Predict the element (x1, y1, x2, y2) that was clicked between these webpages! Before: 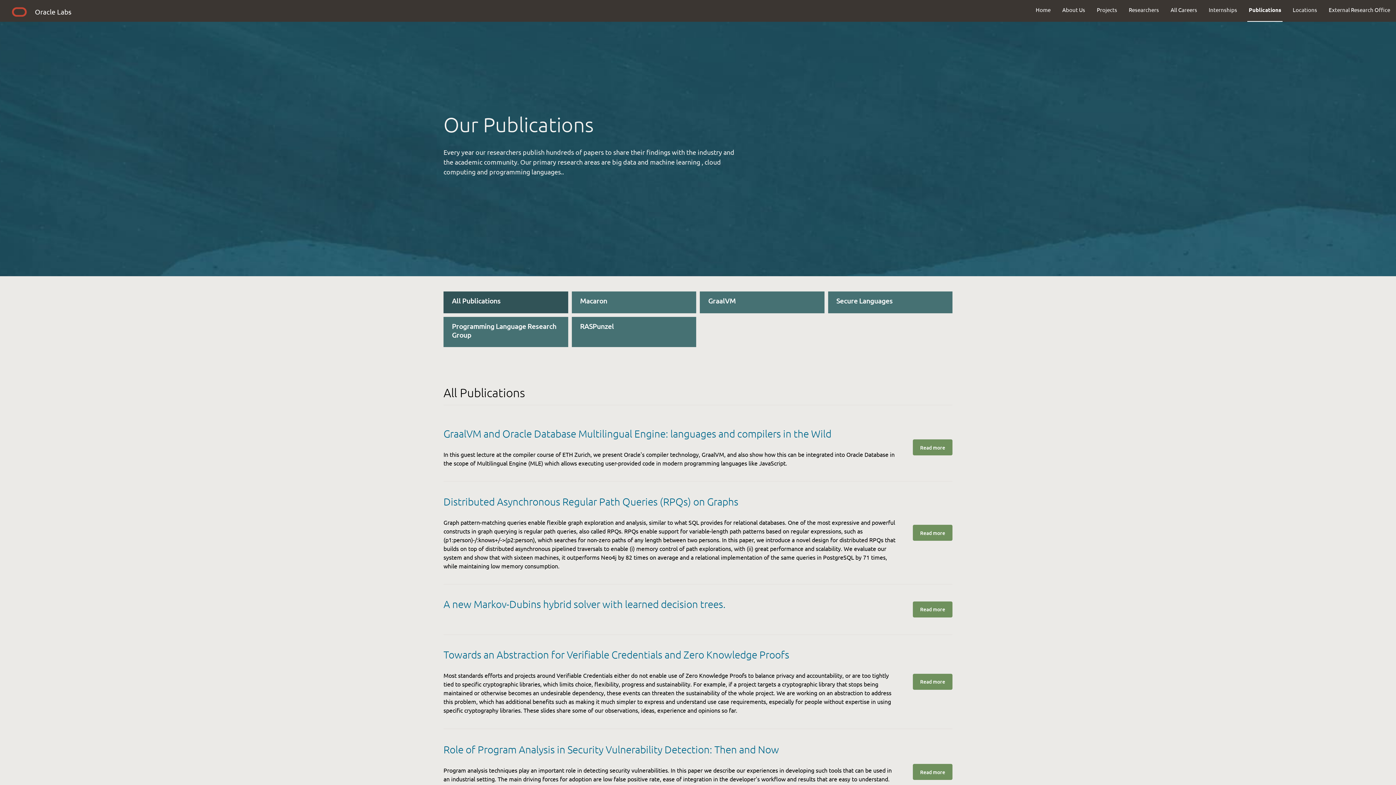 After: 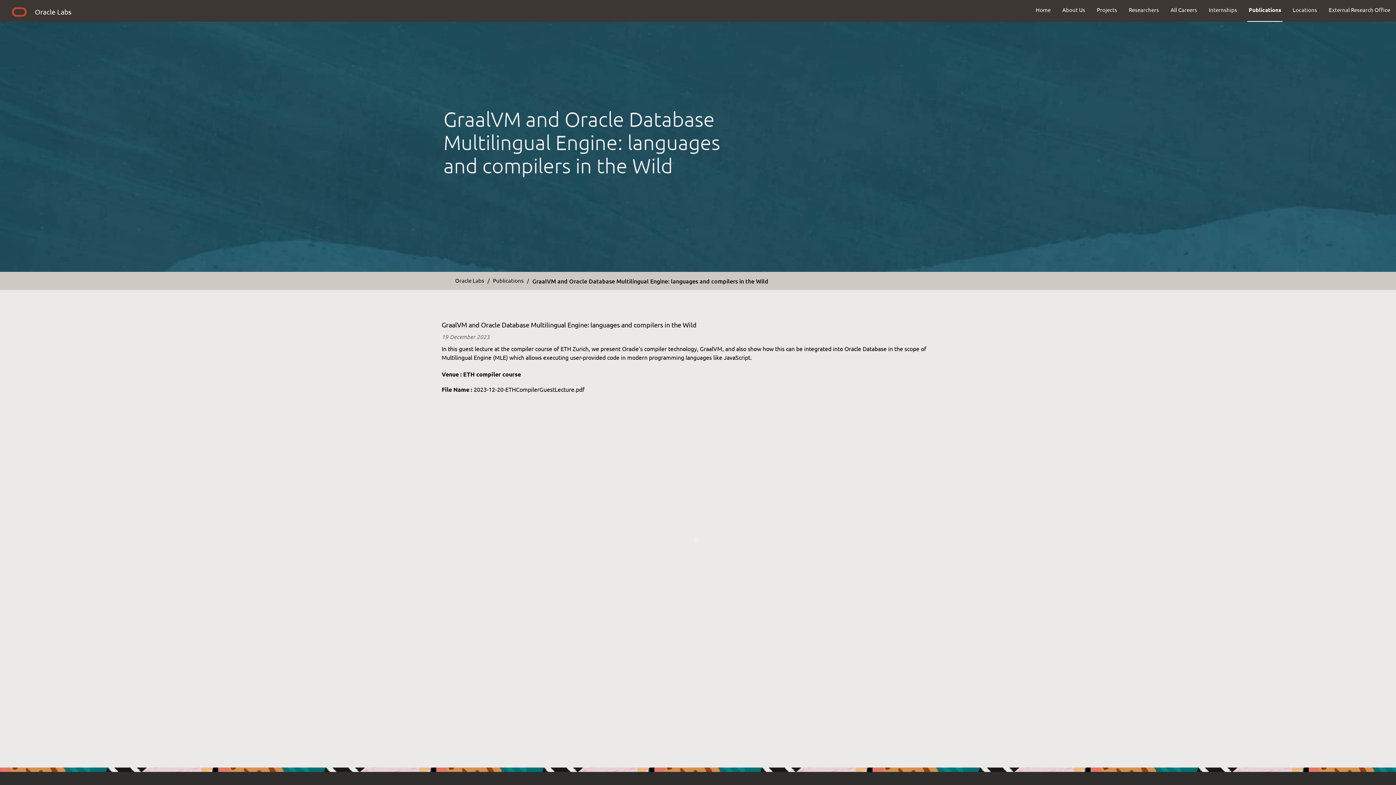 Action: bbox: (913, 440, 952, 456) label: Read more